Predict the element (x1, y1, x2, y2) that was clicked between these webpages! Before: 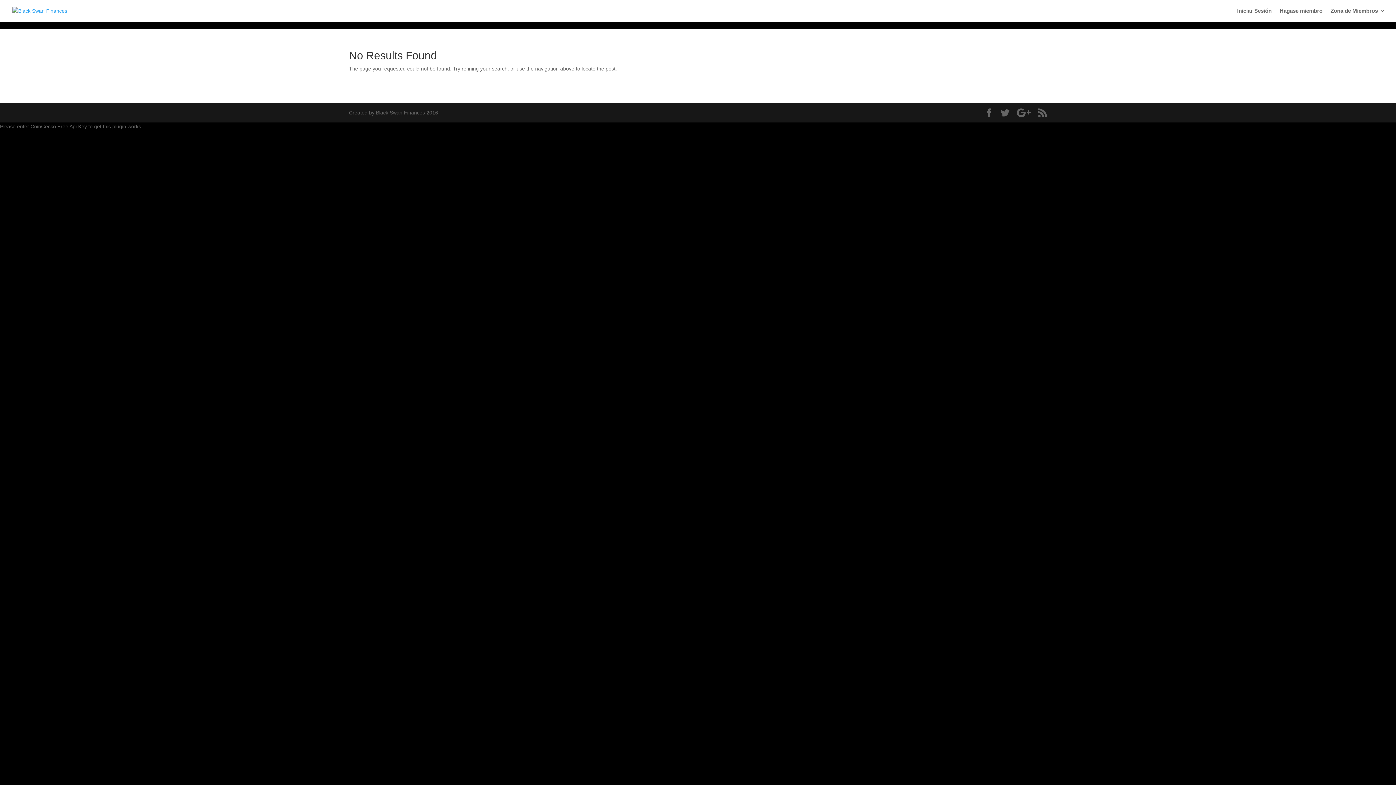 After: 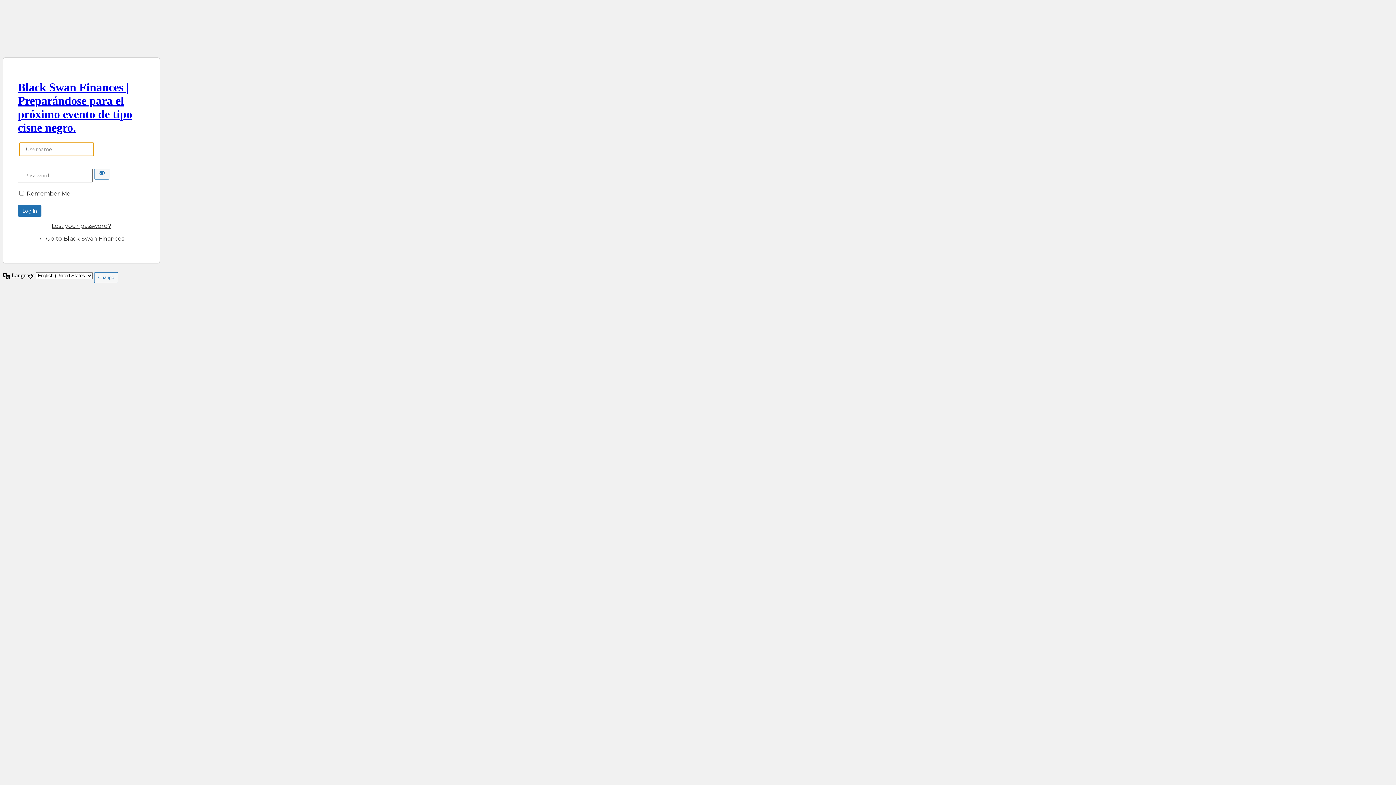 Action: label: Iniciar Sesión bbox: (1237, 8, 1272, 21)